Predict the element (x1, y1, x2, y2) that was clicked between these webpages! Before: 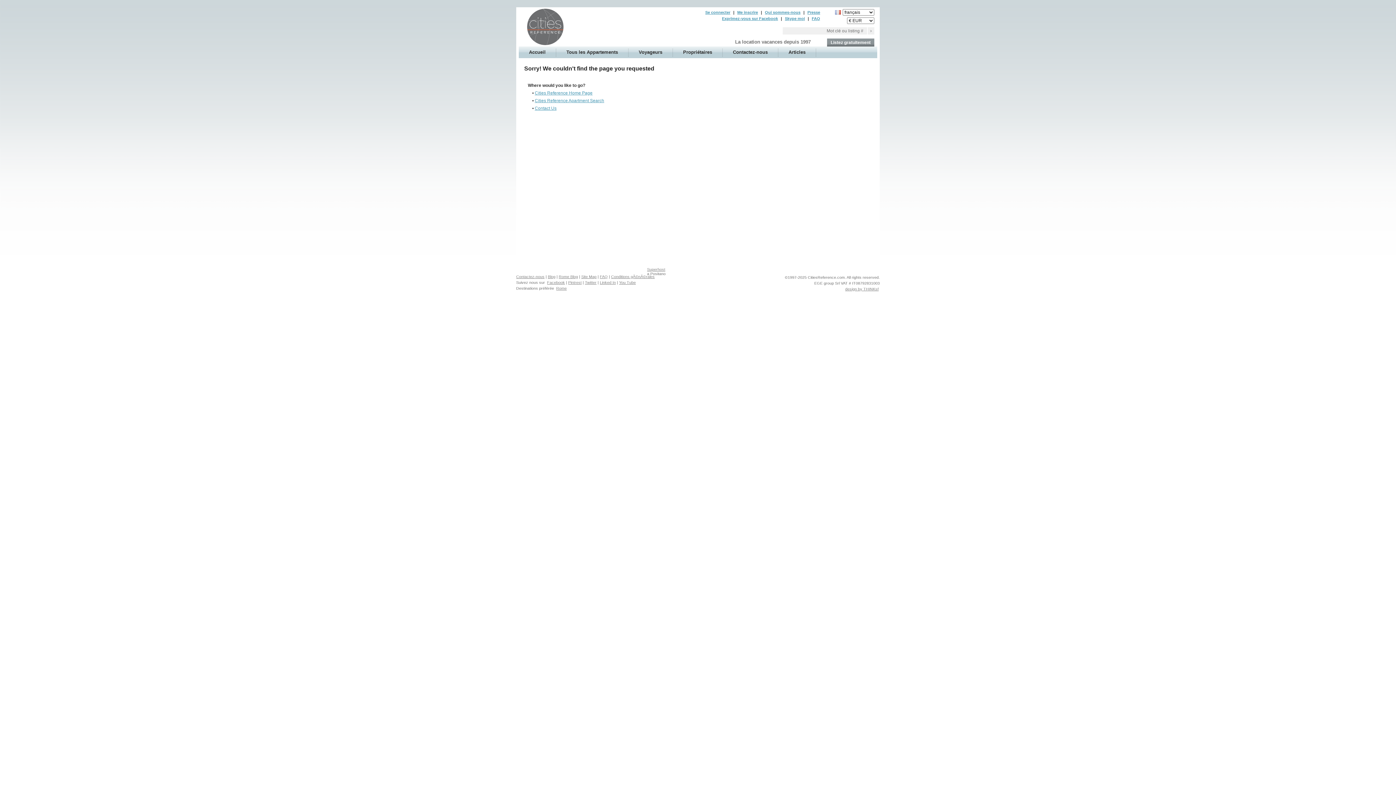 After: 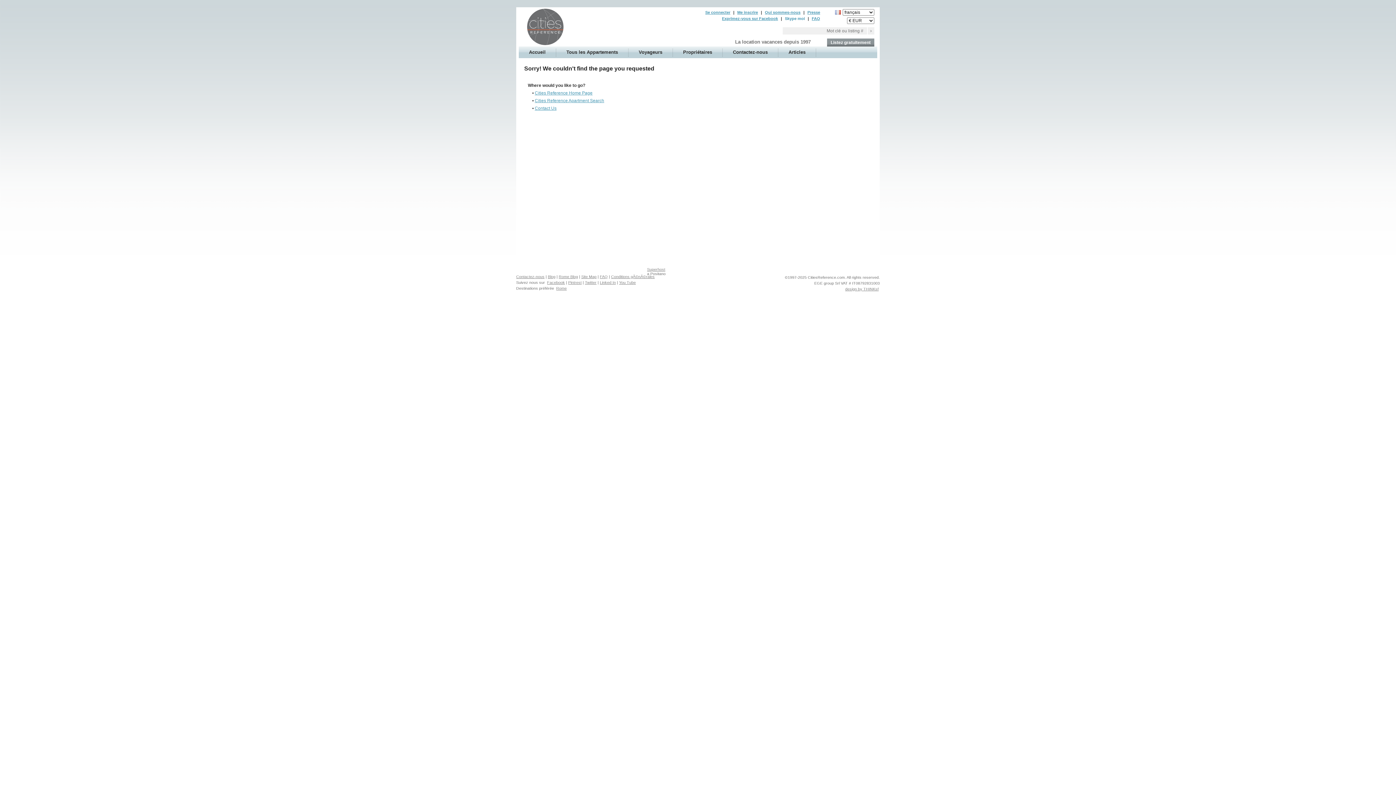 Action: bbox: (783, 16, 806, 20) label: Skype moi